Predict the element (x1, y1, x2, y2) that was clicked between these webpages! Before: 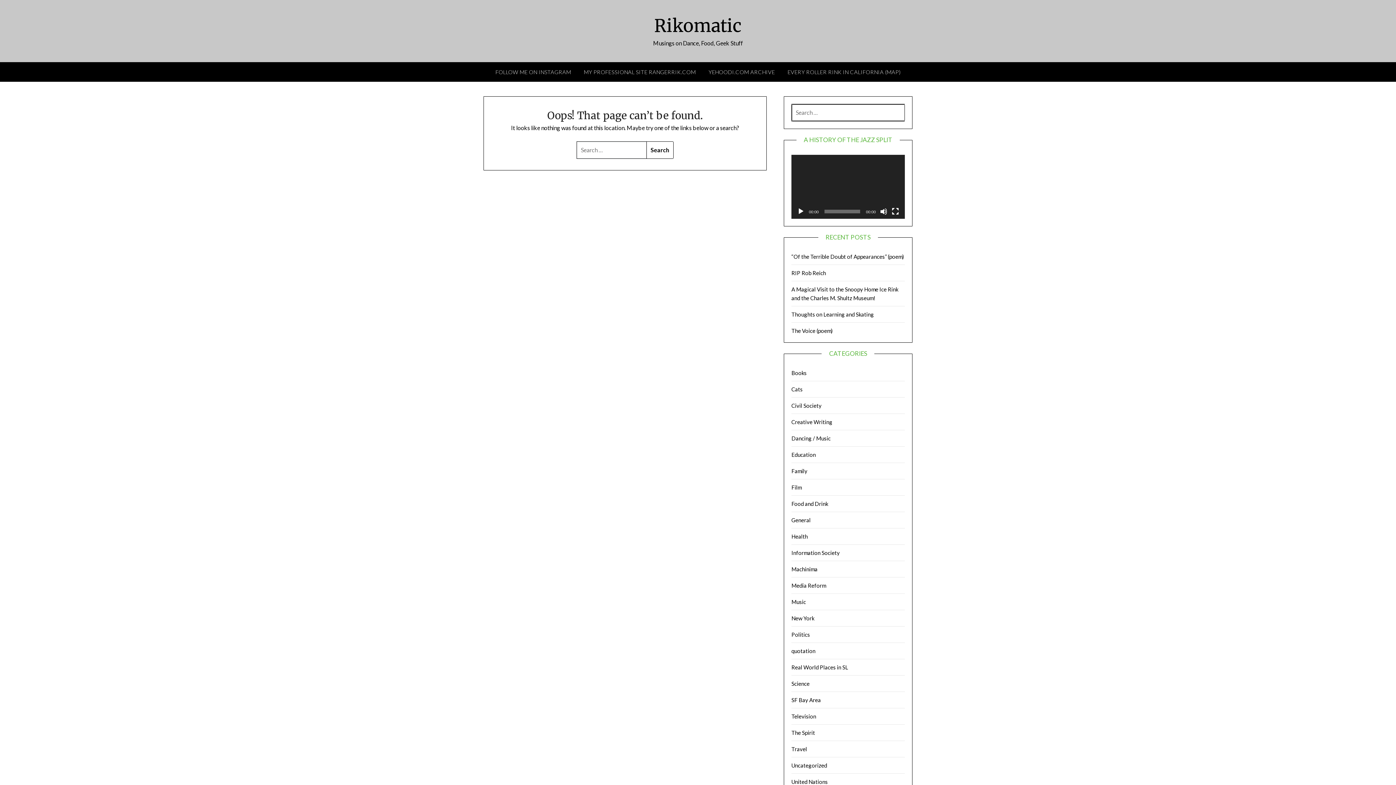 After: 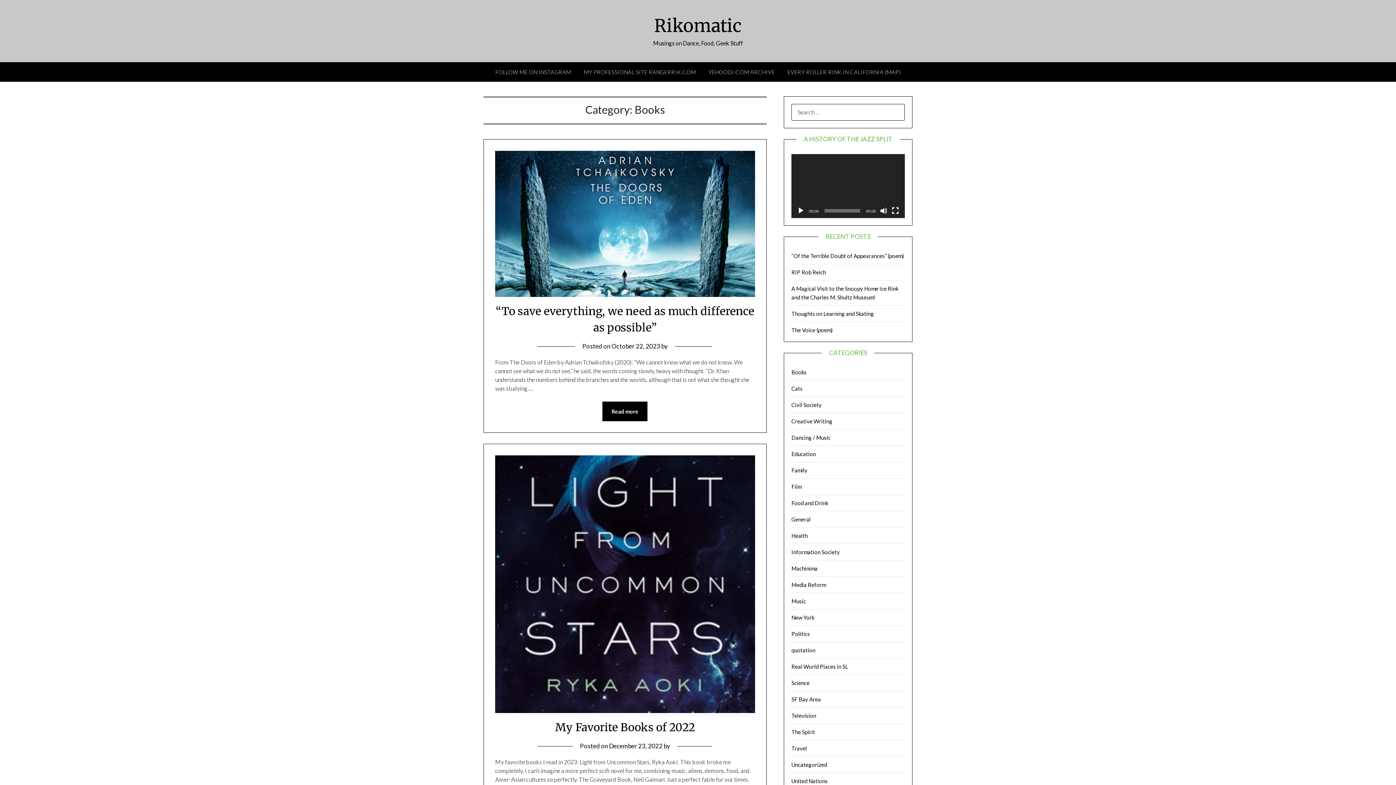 Action: bbox: (791, 369, 806, 376) label: Books